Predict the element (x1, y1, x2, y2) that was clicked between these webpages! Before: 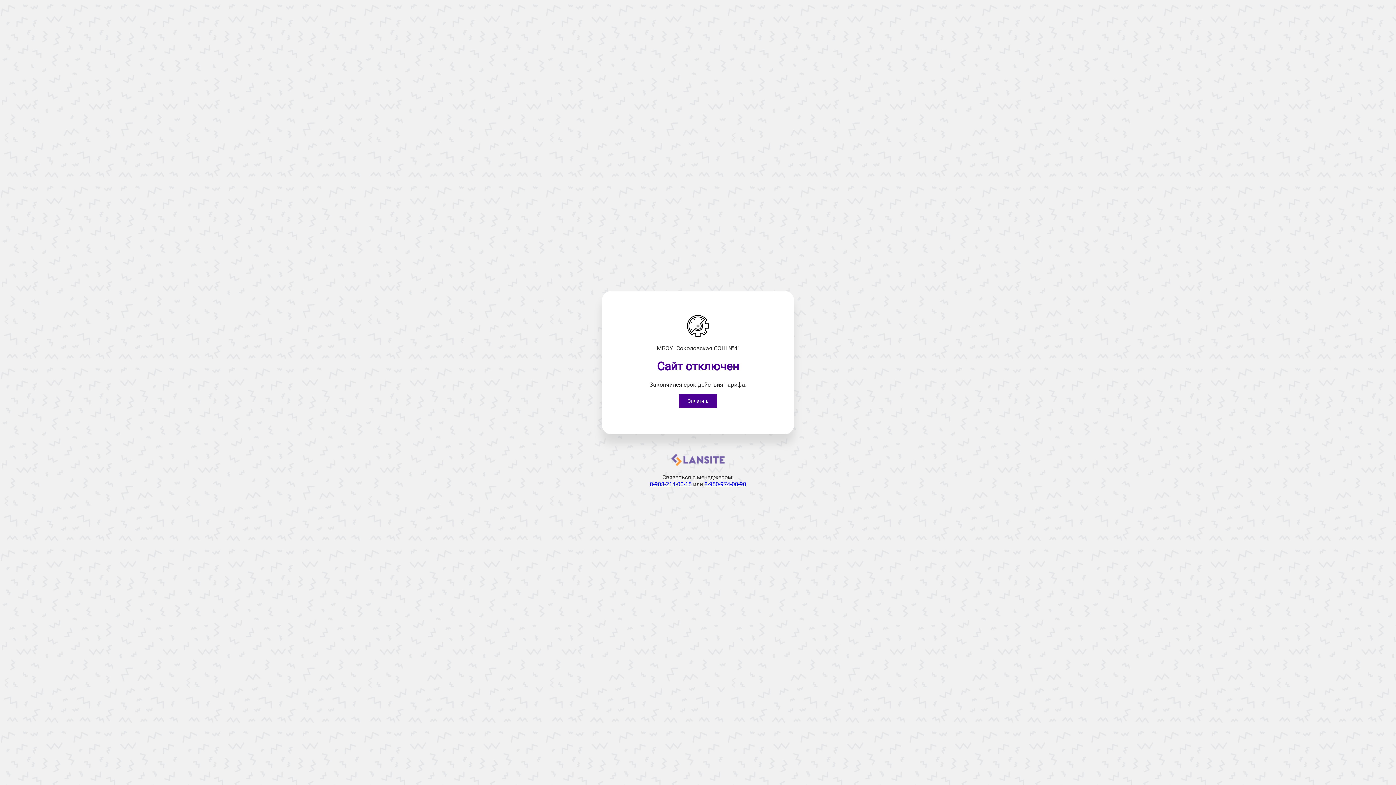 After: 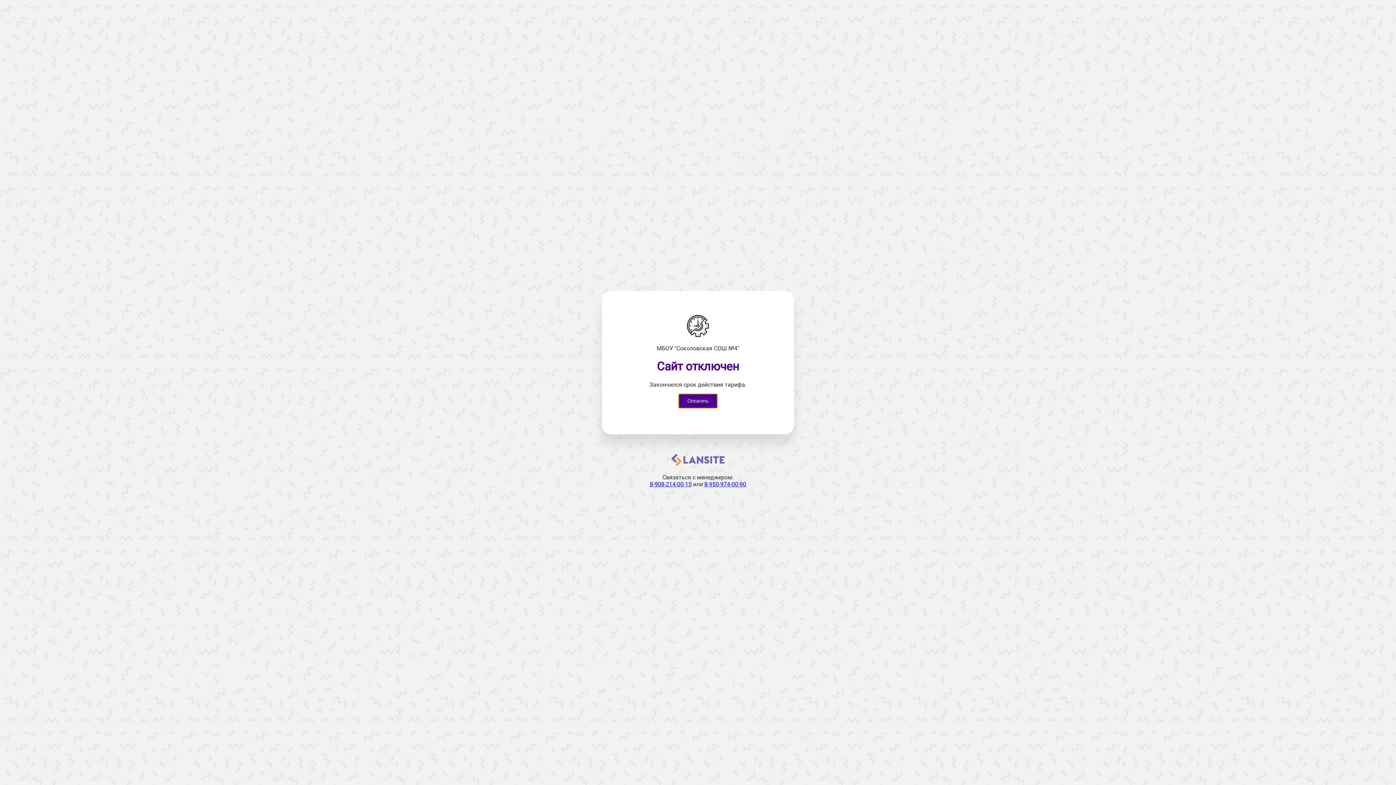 Action: label: Оплатить bbox: (678, 394, 717, 408)